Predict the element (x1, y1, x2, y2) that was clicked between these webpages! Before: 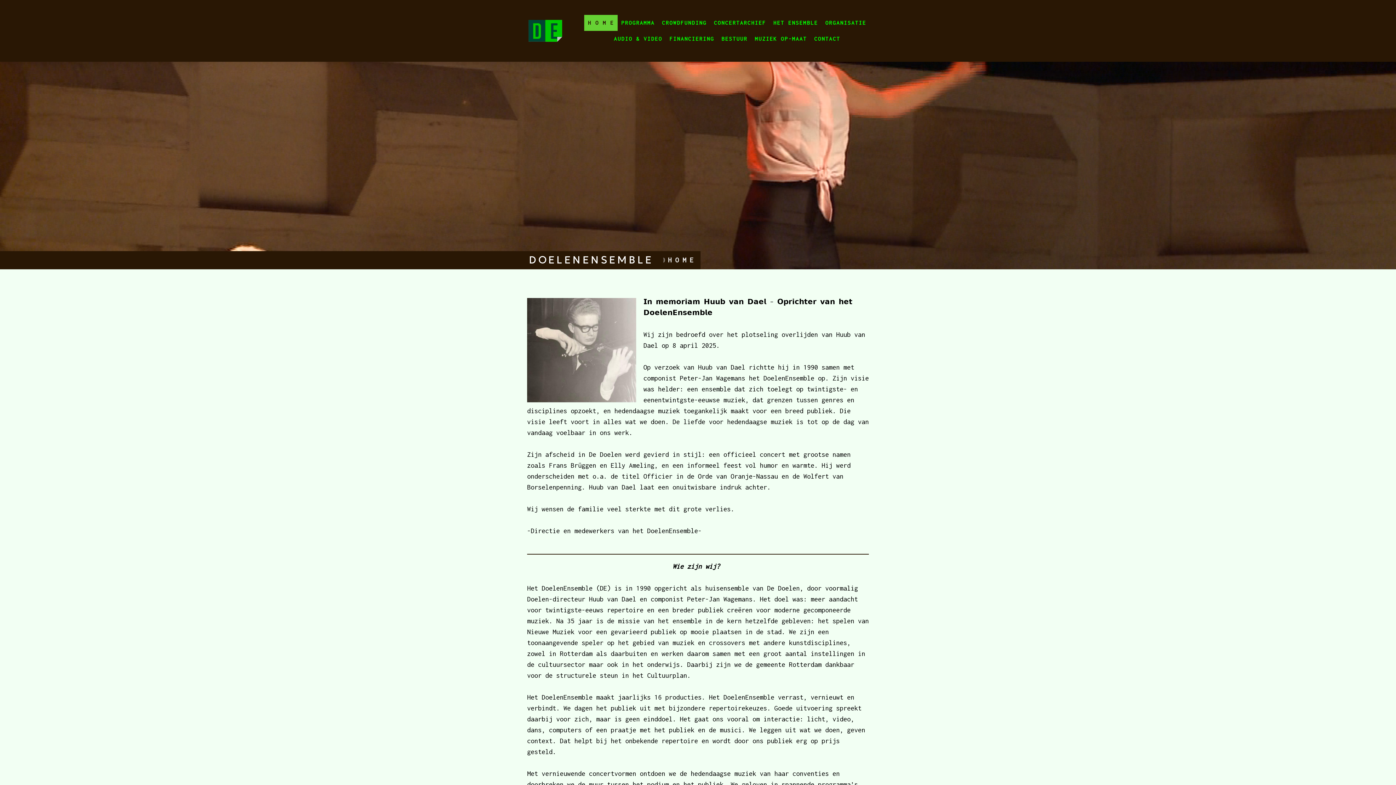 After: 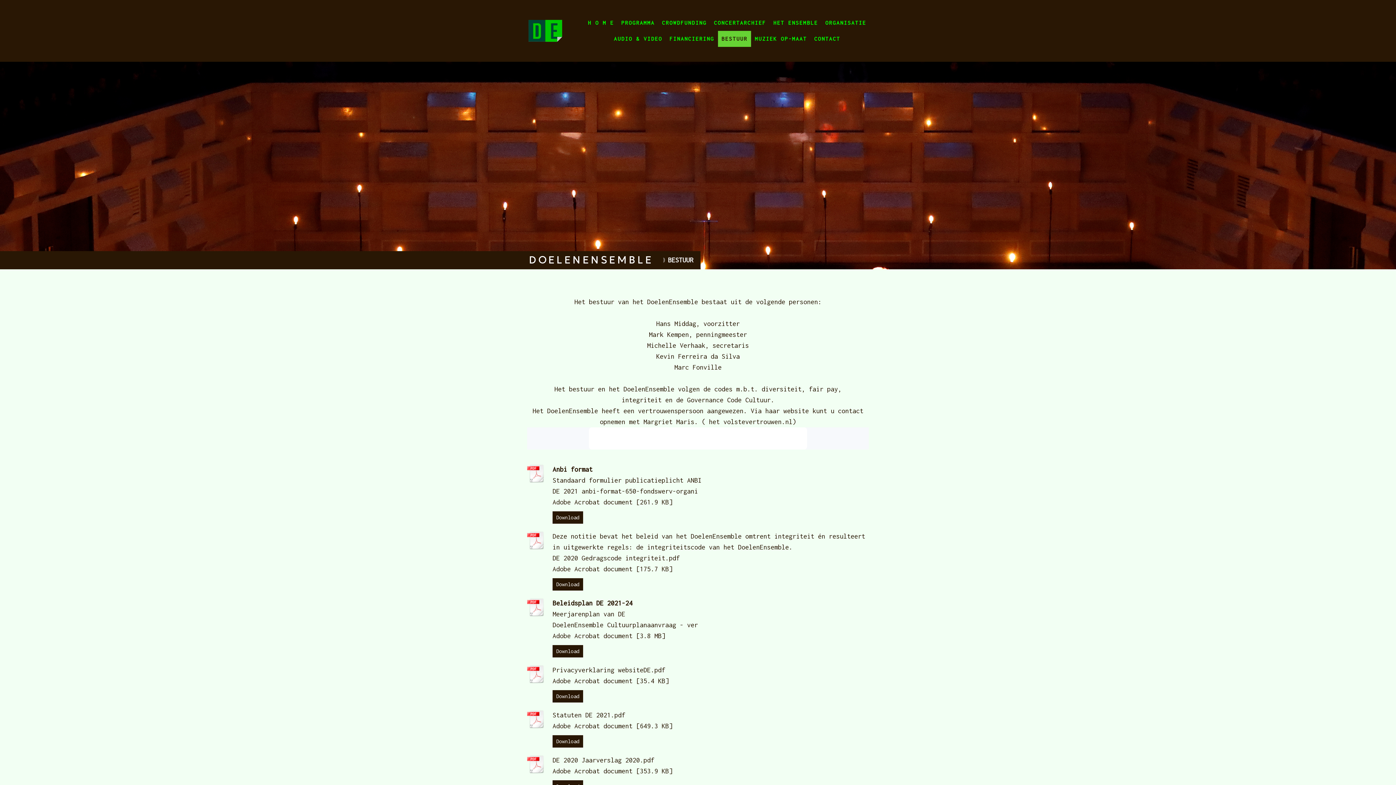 Action: label: BESTUUR bbox: (718, 30, 751, 46)